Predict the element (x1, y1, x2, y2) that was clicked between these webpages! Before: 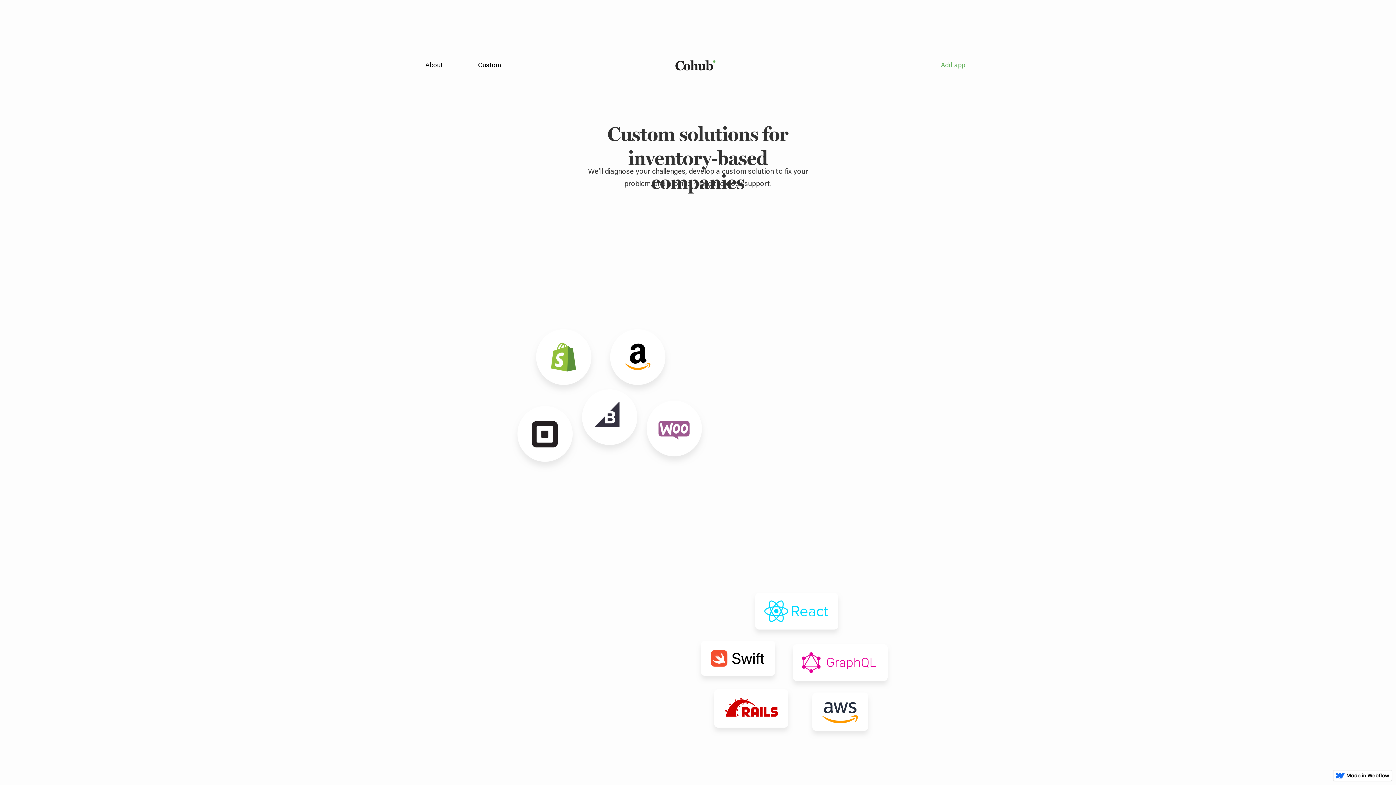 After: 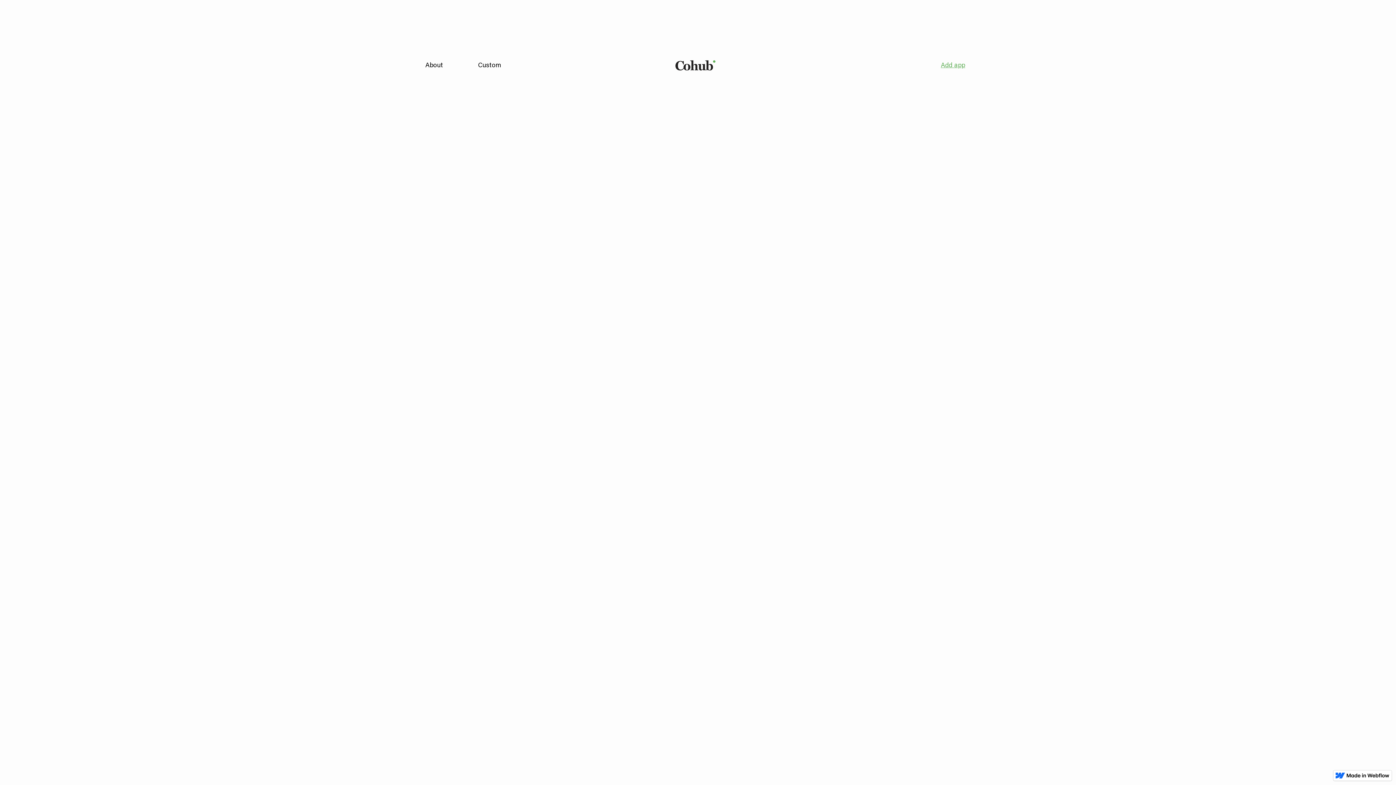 Action: bbox: (675, 60, 715, 70)